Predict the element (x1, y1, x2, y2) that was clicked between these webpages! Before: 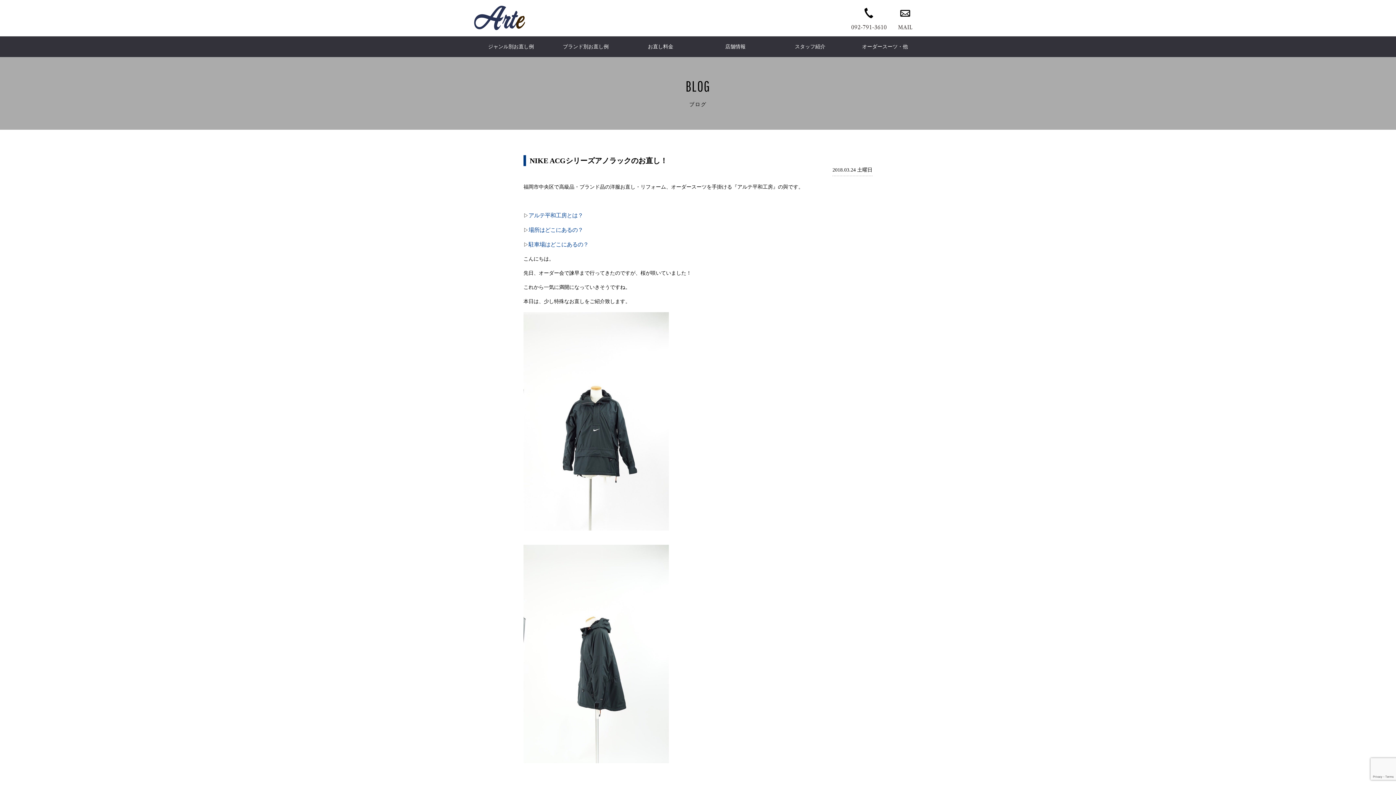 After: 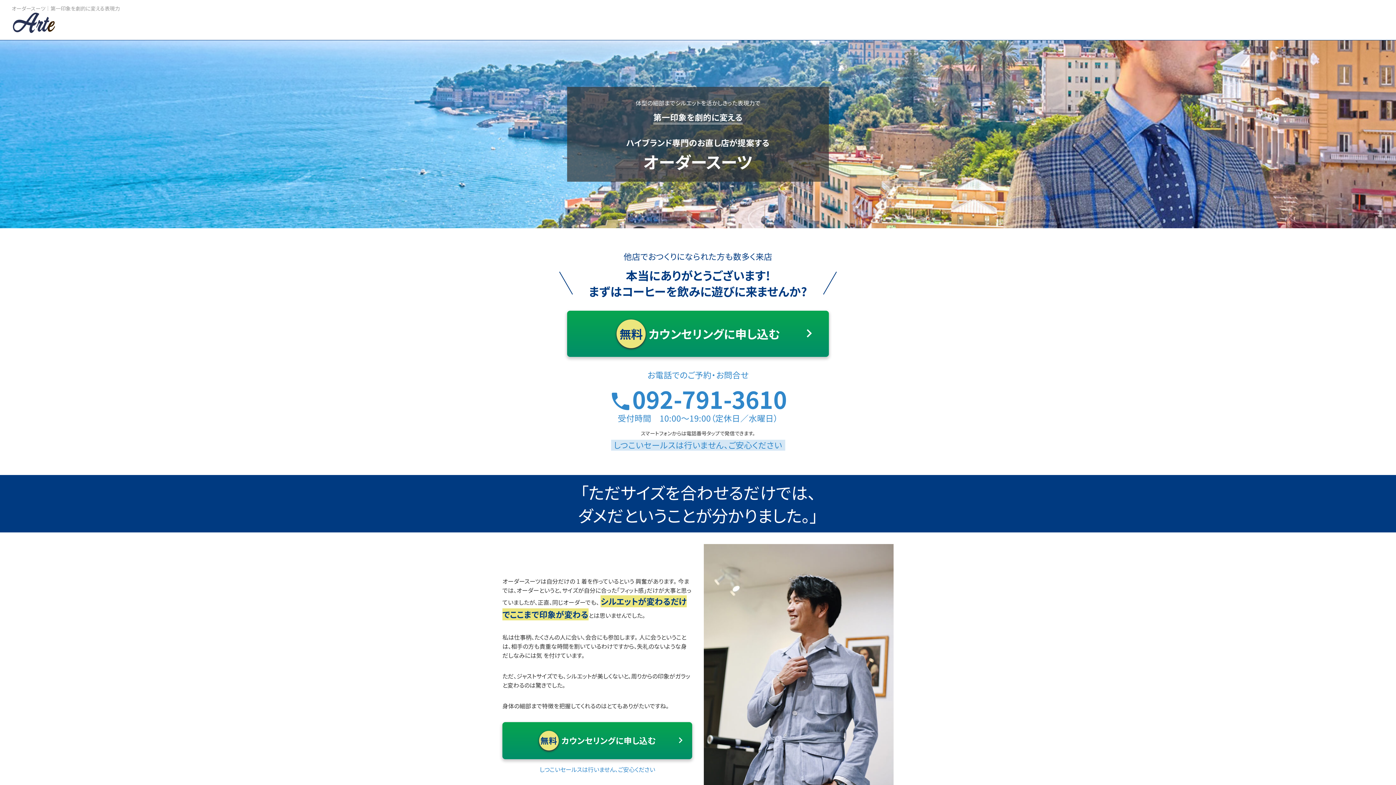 Action: bbox: (862, 44, 908, 49) label: オーダースーツ・他